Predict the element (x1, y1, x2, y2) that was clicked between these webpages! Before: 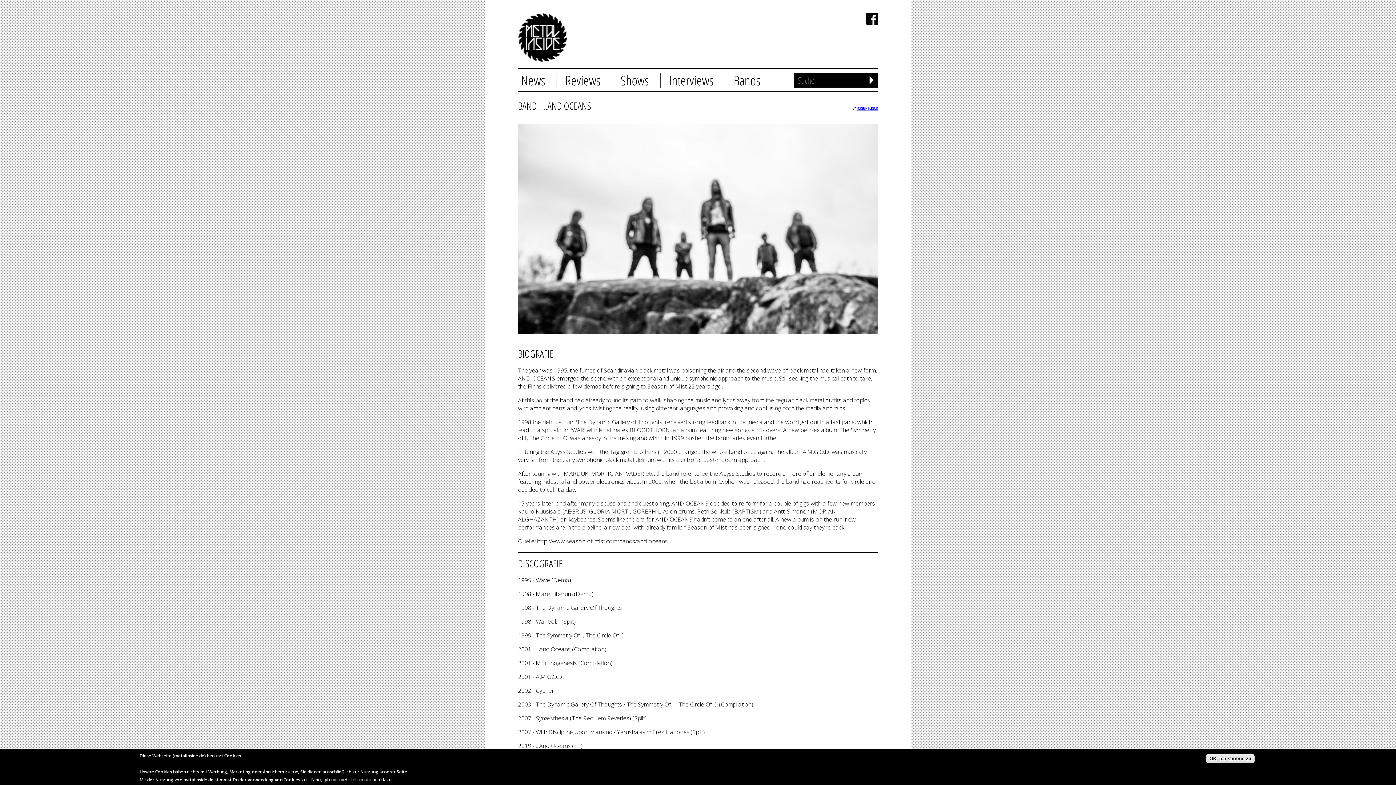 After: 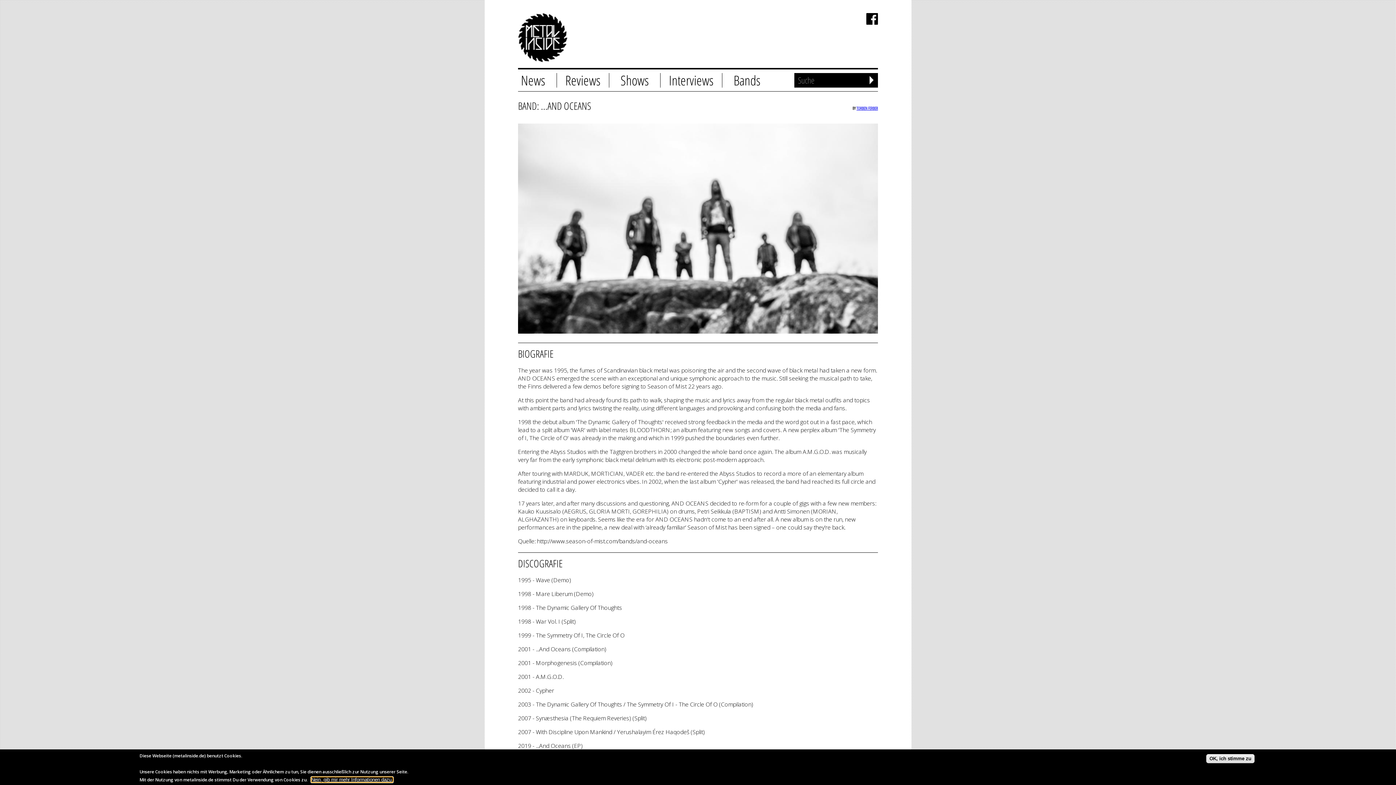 Action: label: Nein, gib mir mehr Informationen dazu. bbox: (311, 777, 393, 782)